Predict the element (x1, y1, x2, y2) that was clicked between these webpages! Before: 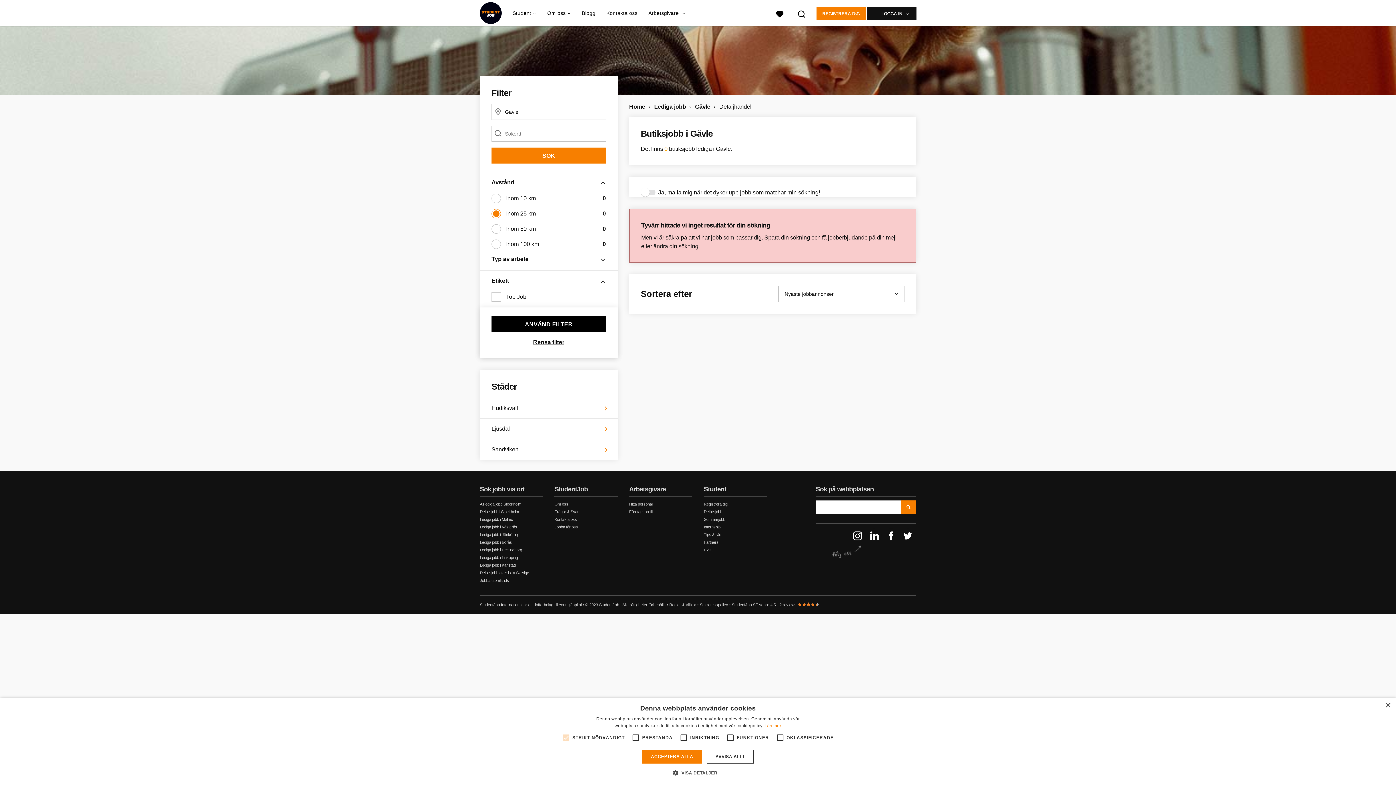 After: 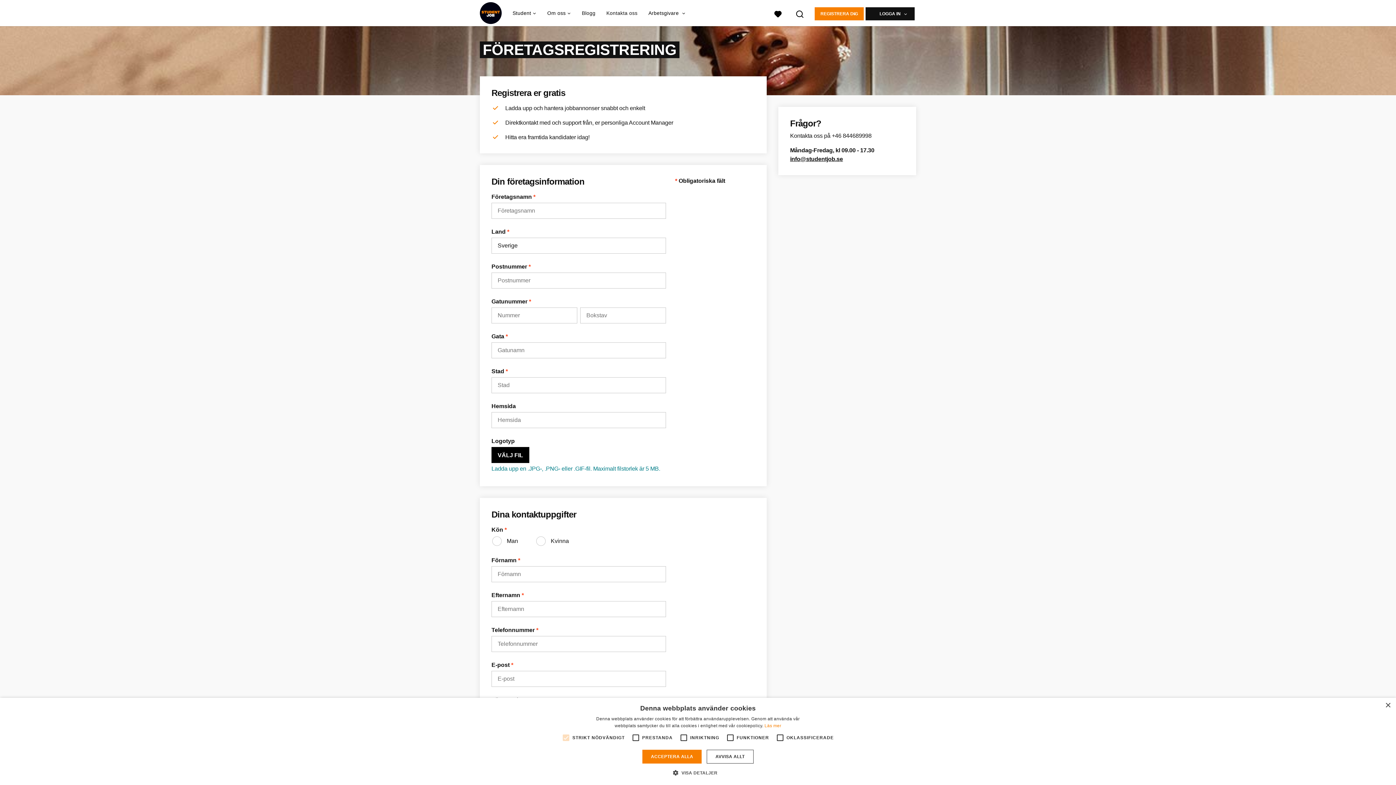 Action: bbox: (629, 509, 652, 514) label: Företagsprofil